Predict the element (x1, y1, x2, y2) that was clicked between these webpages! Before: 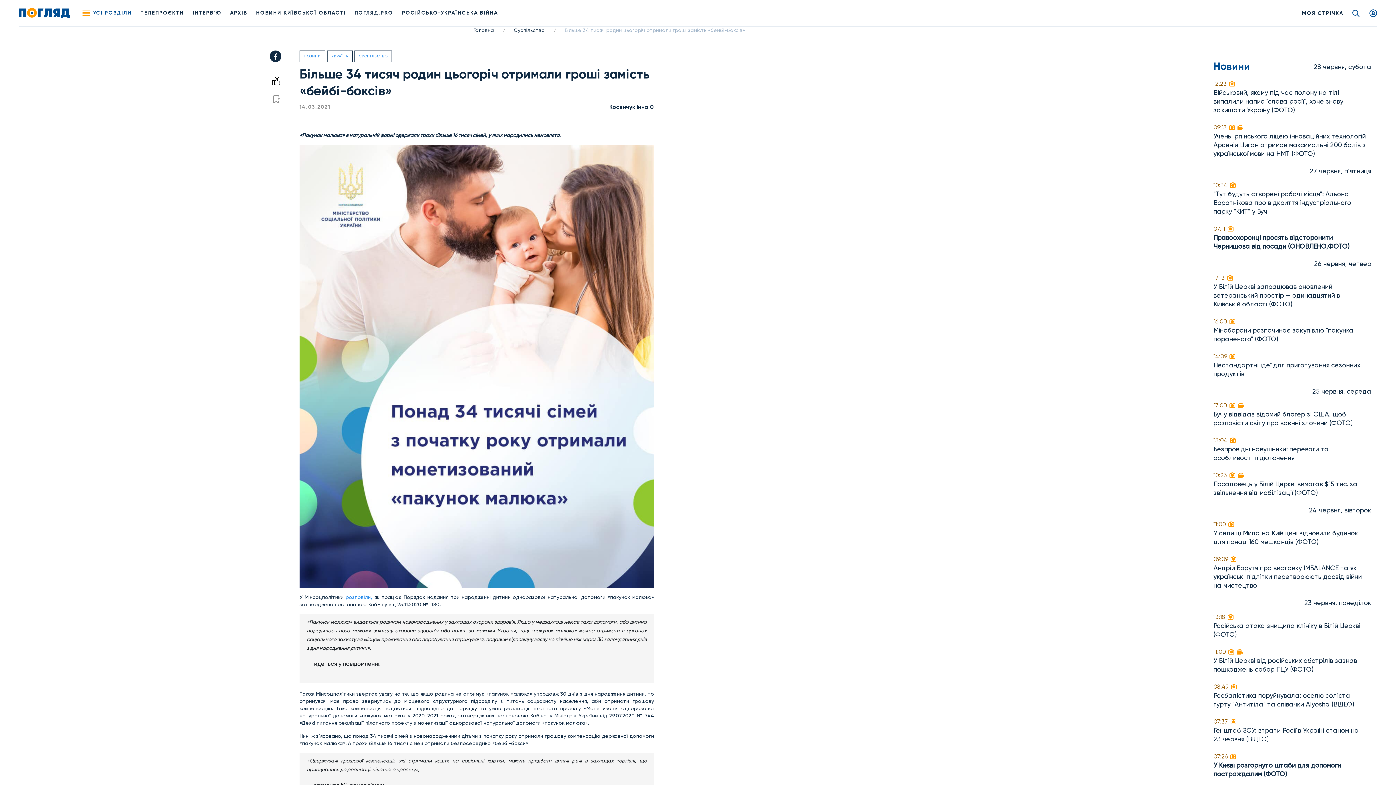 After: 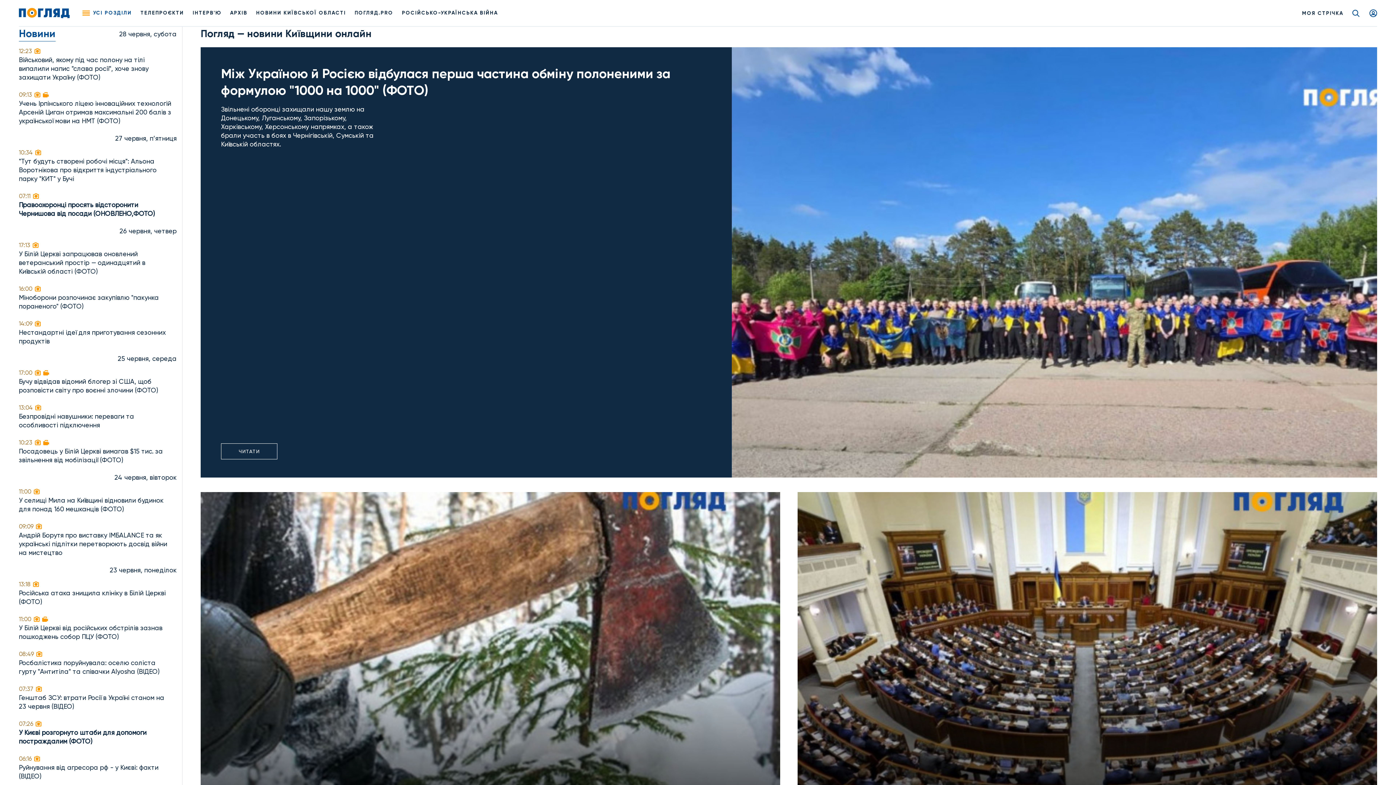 Action: bbox: (473, 26, 494, 34) label: Головна